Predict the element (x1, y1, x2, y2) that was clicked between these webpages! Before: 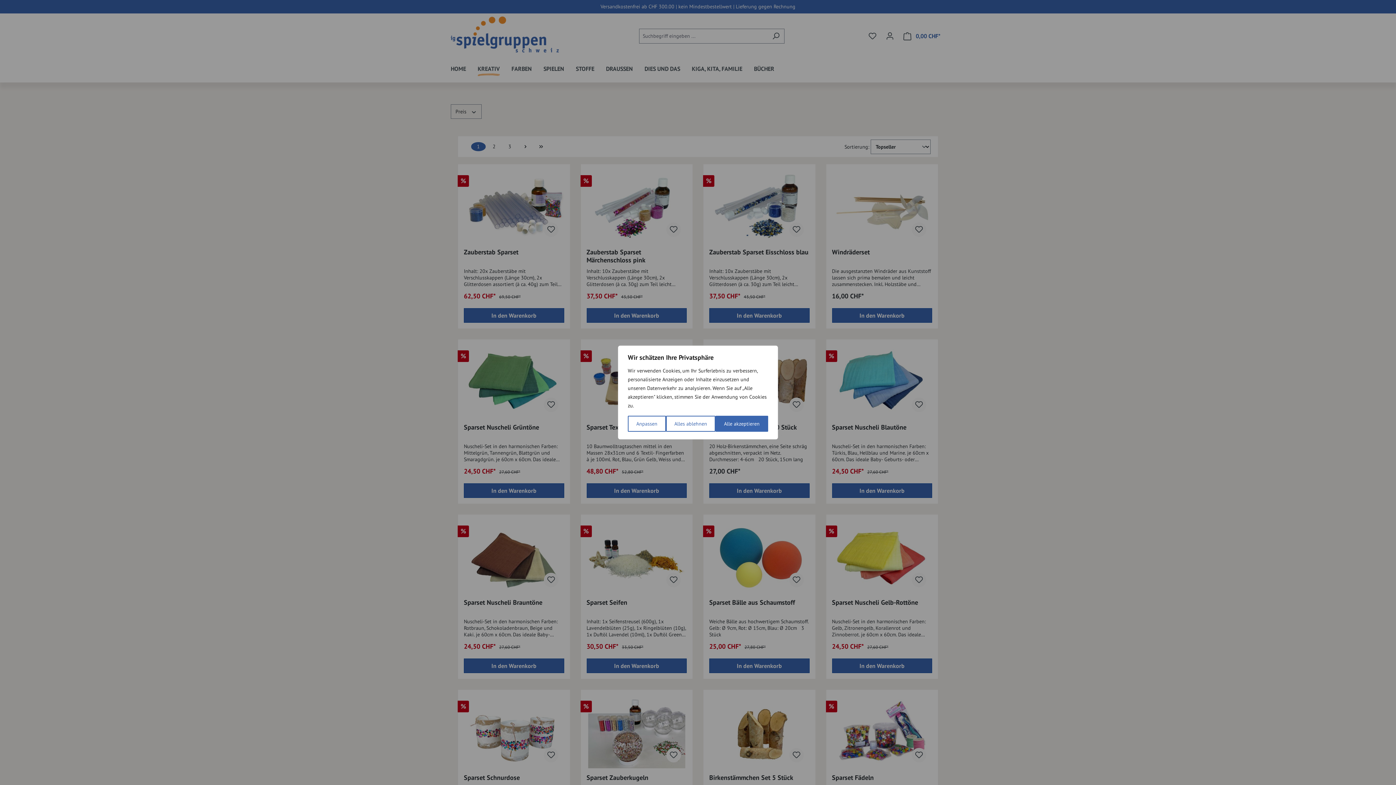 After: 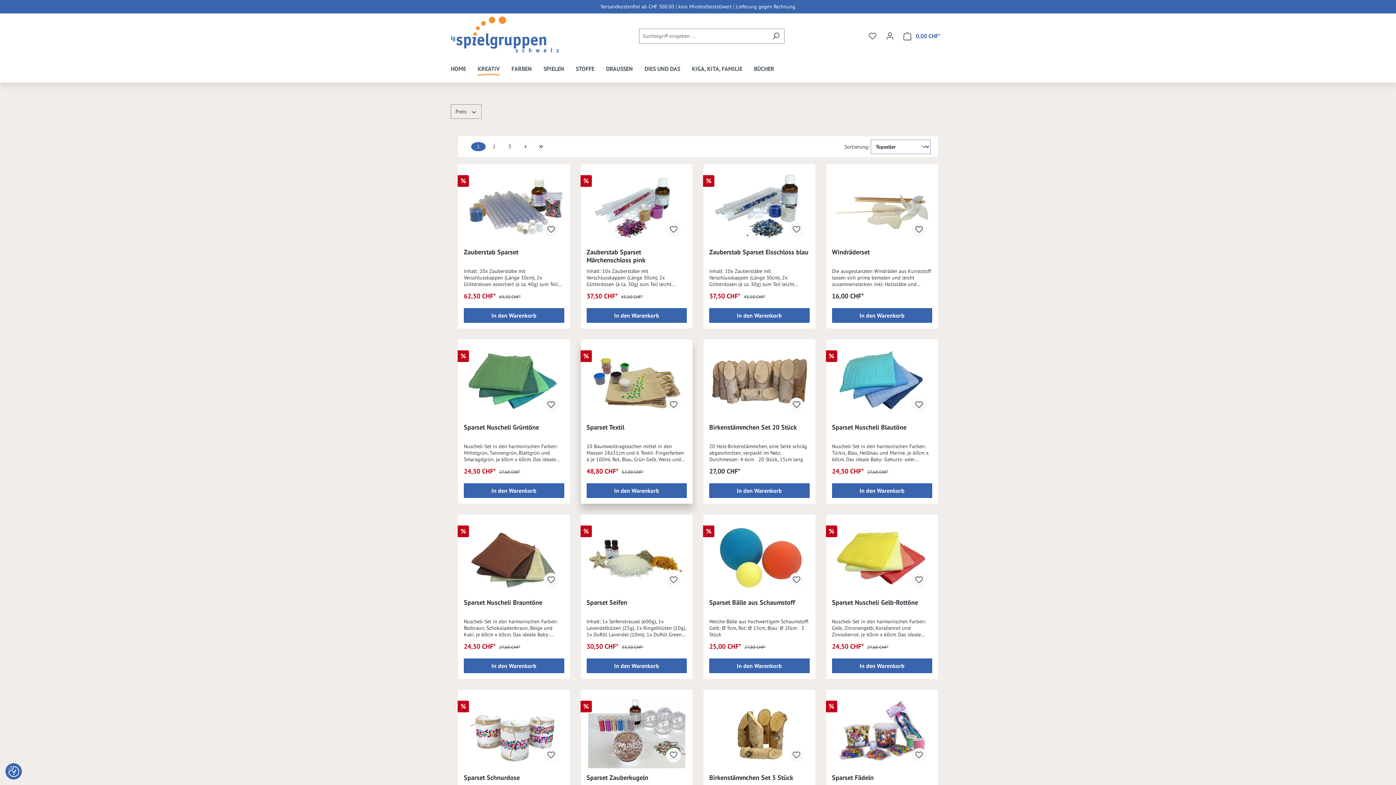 Action: bbox: (666, 416, 715, 432) label: Alles ablehnen